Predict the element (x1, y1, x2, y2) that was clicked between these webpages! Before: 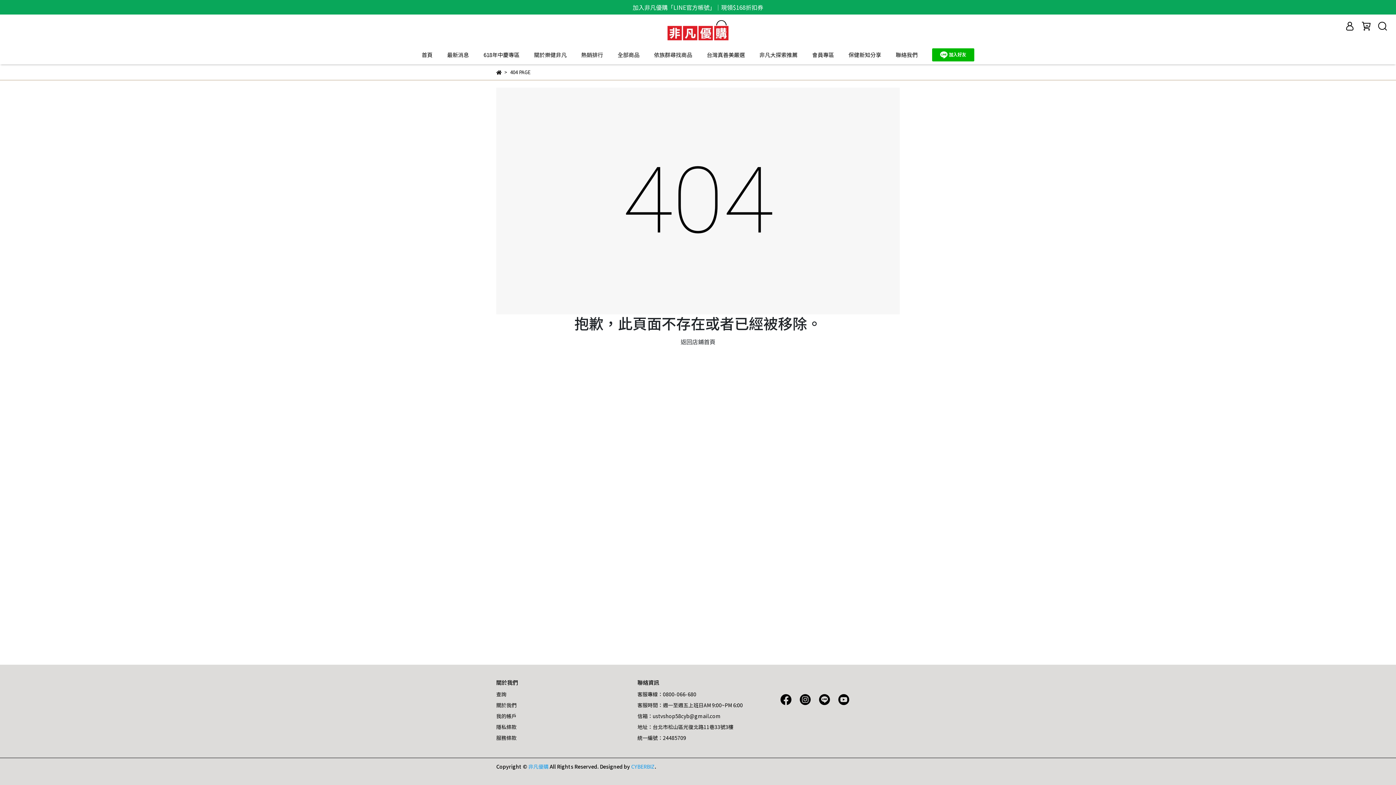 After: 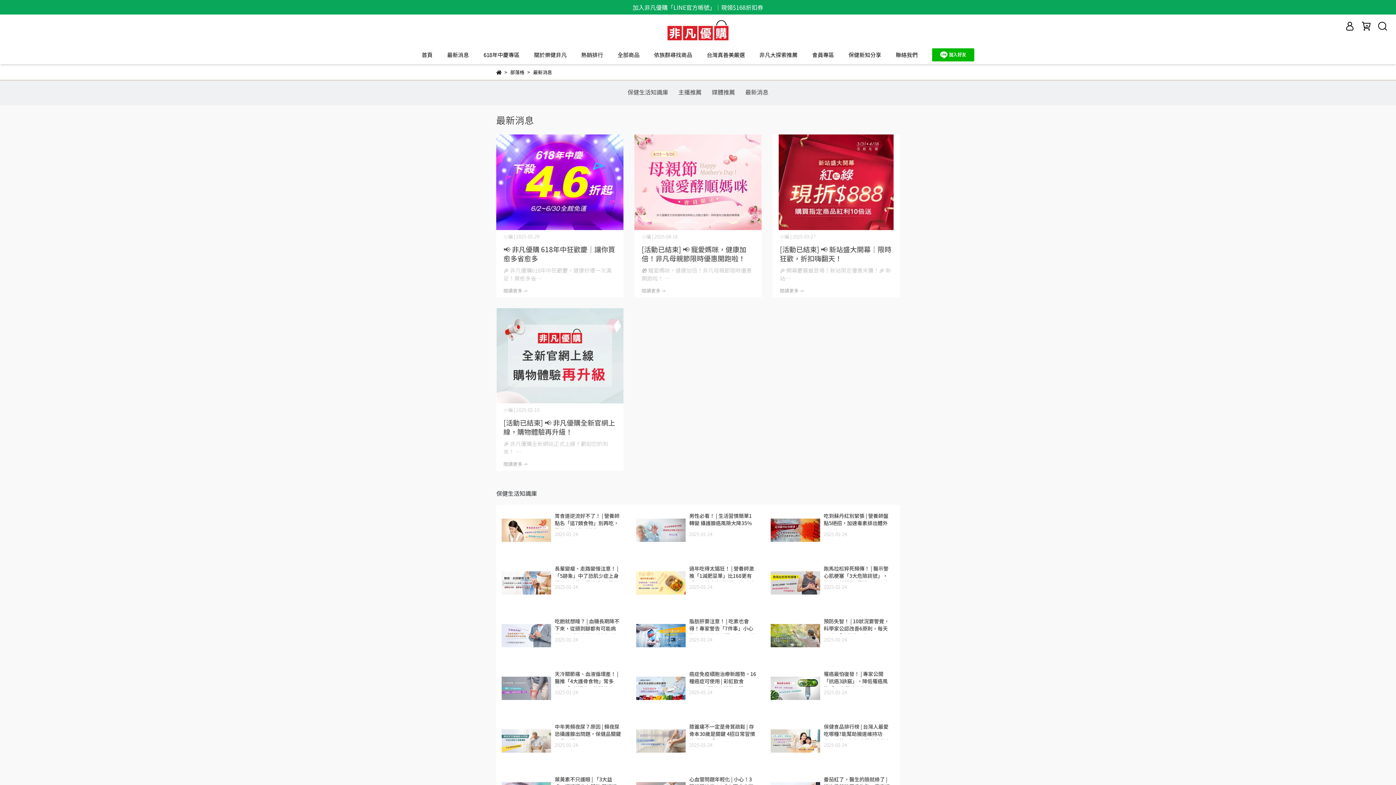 Action: label: 最新消息 bbox: (447, 50, 469, 58)